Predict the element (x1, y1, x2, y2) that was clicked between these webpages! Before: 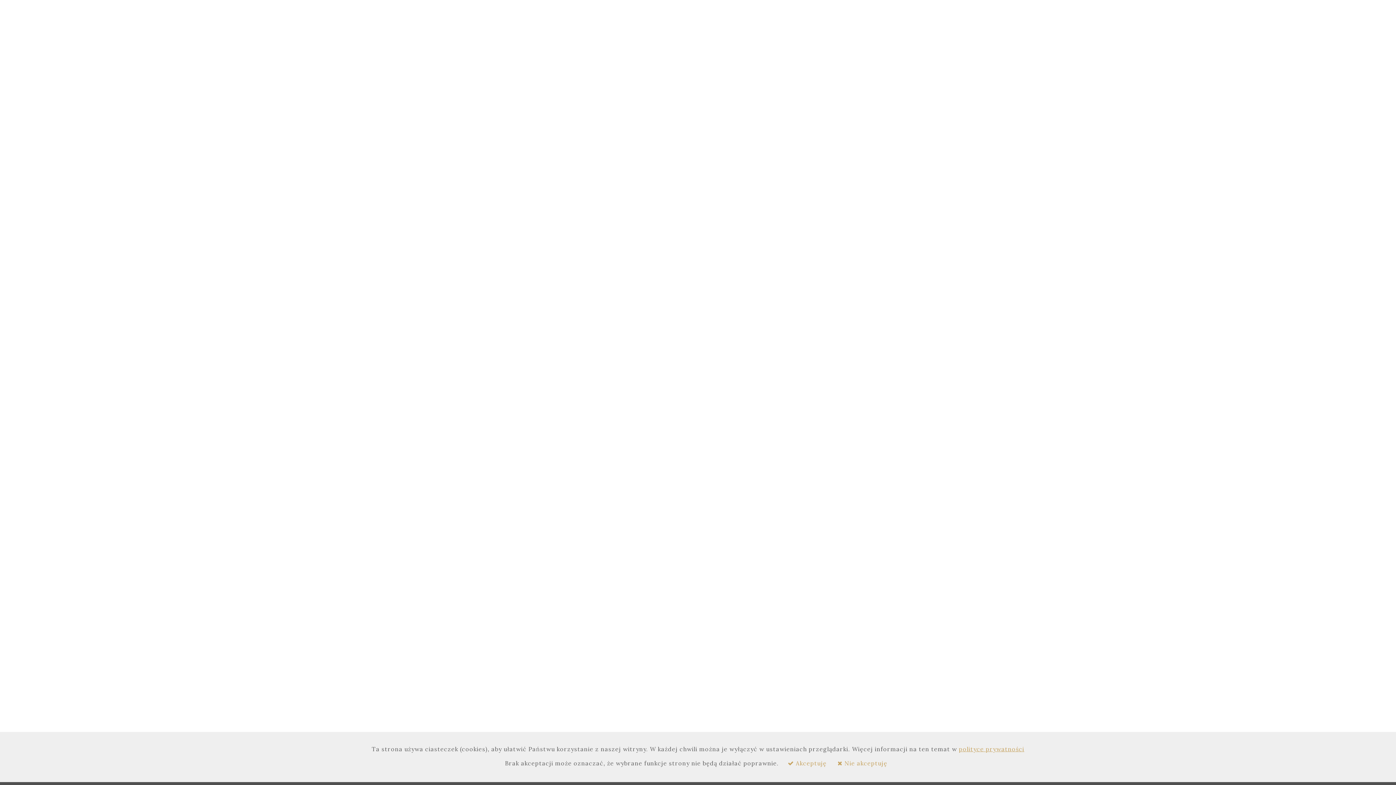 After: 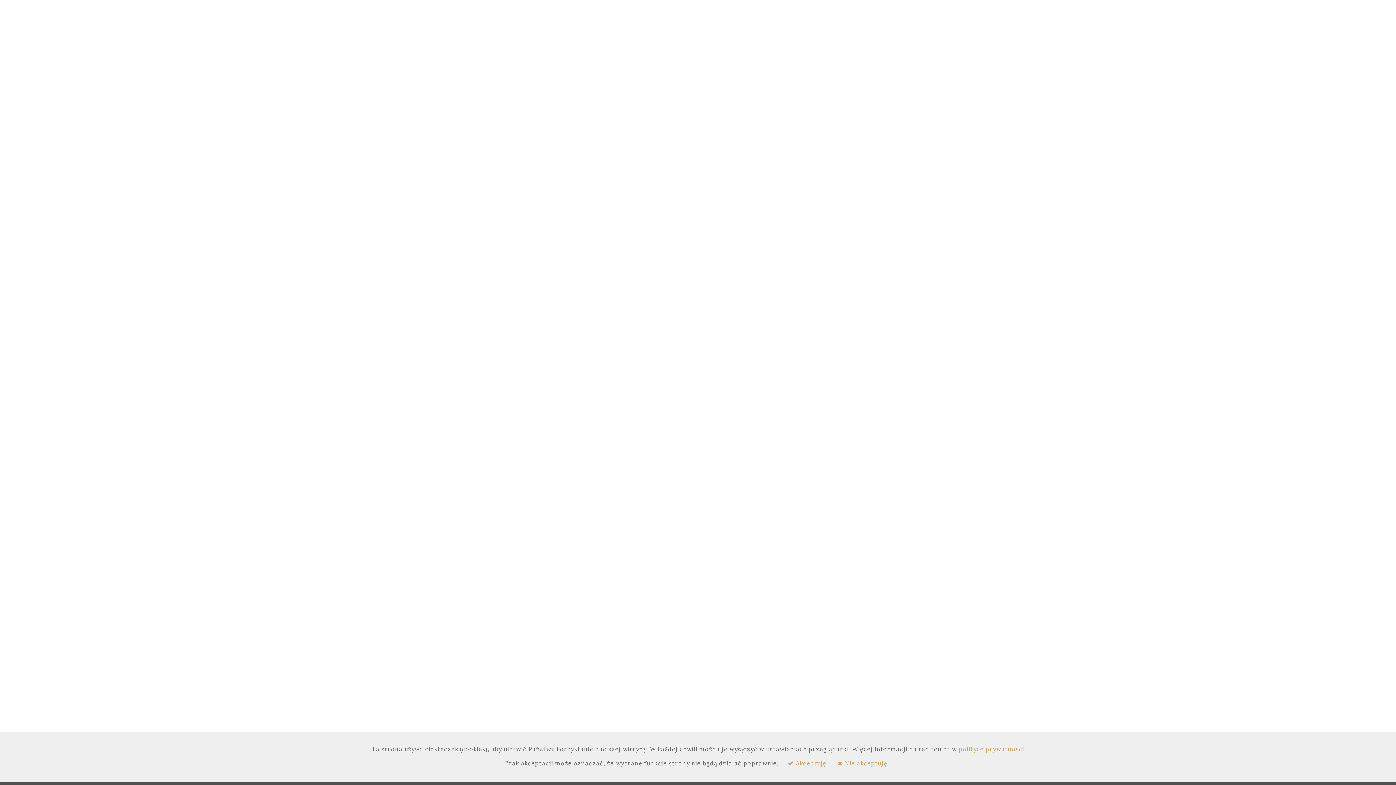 Action: label: GTIN -/+ bbox: (598, 129, 618, 135)